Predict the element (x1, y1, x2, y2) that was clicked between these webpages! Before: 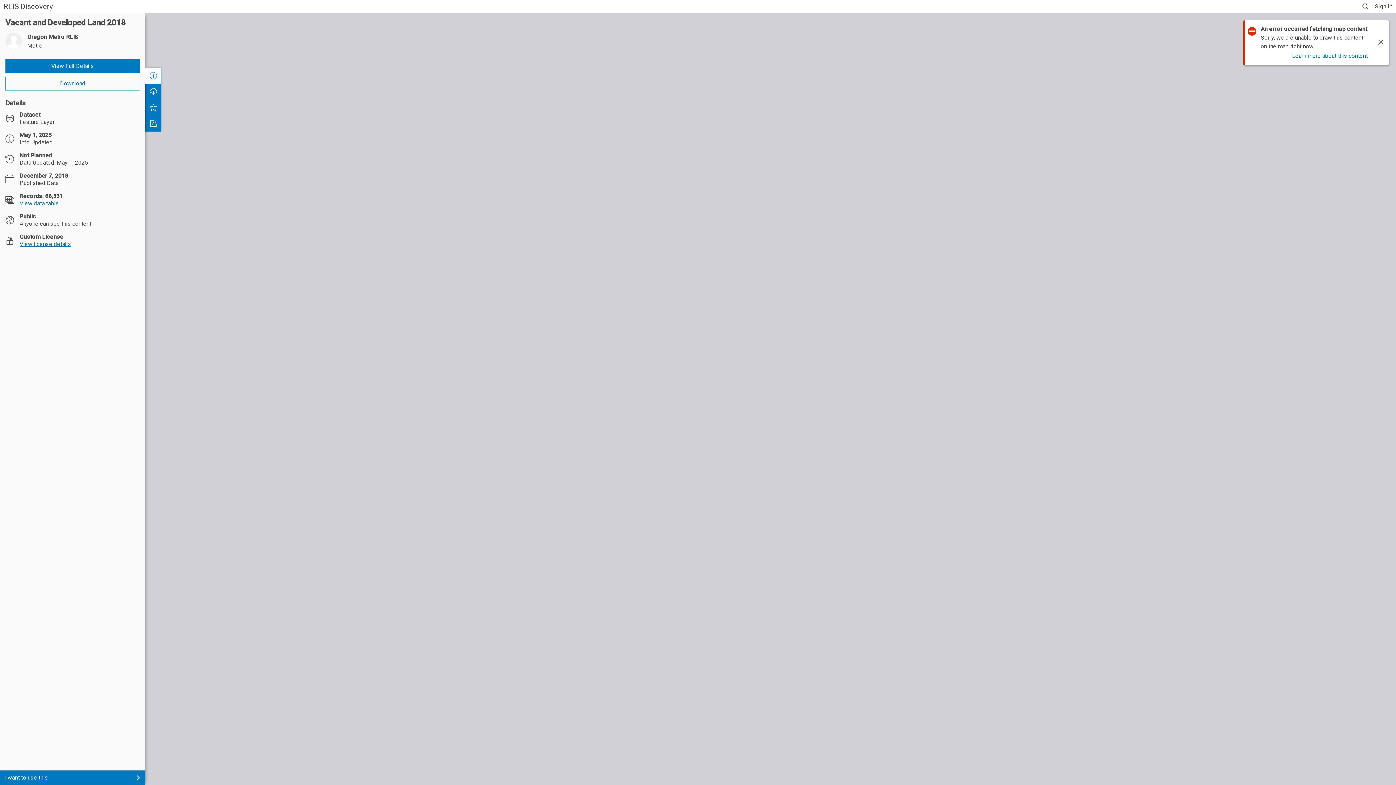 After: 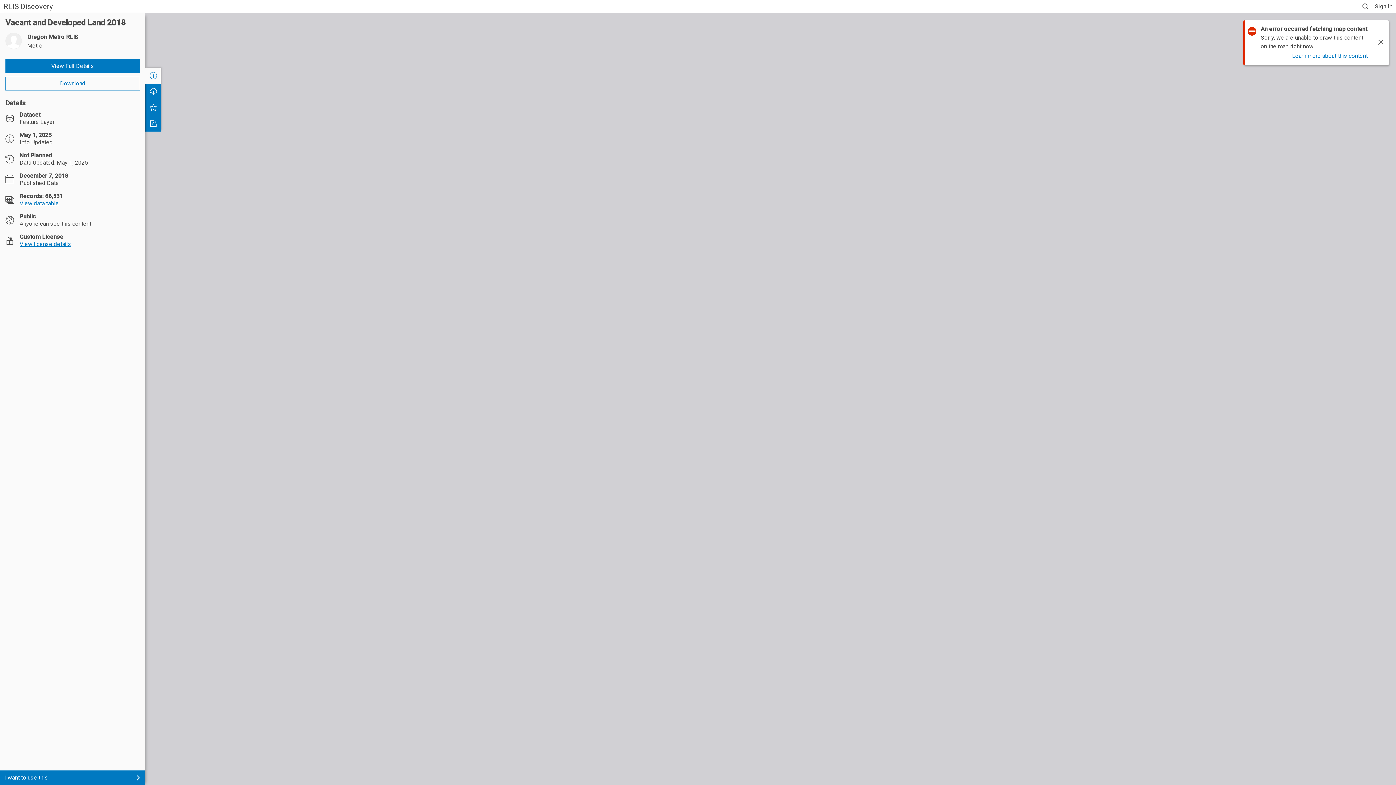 Action: bbox: (1375, 2, 1392, 9) label: Sign In